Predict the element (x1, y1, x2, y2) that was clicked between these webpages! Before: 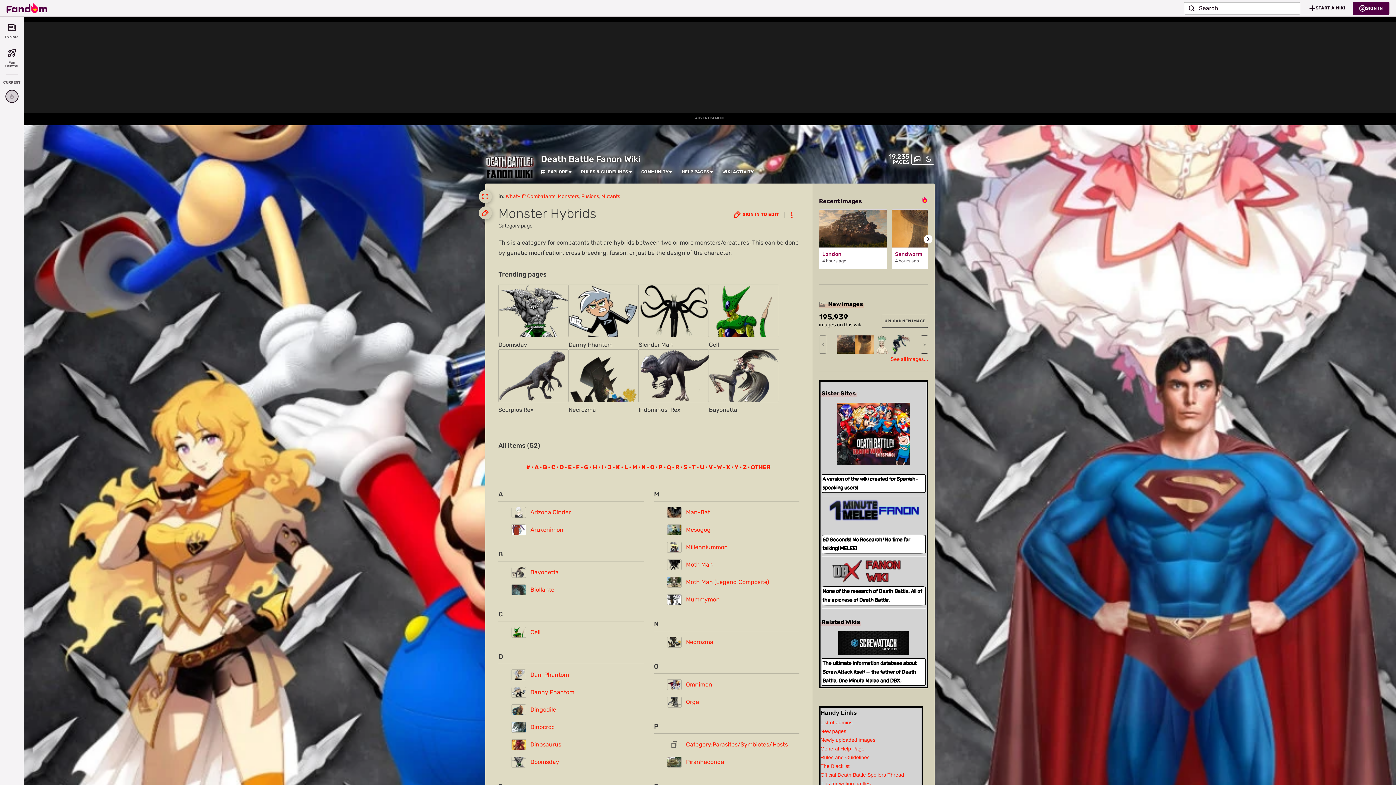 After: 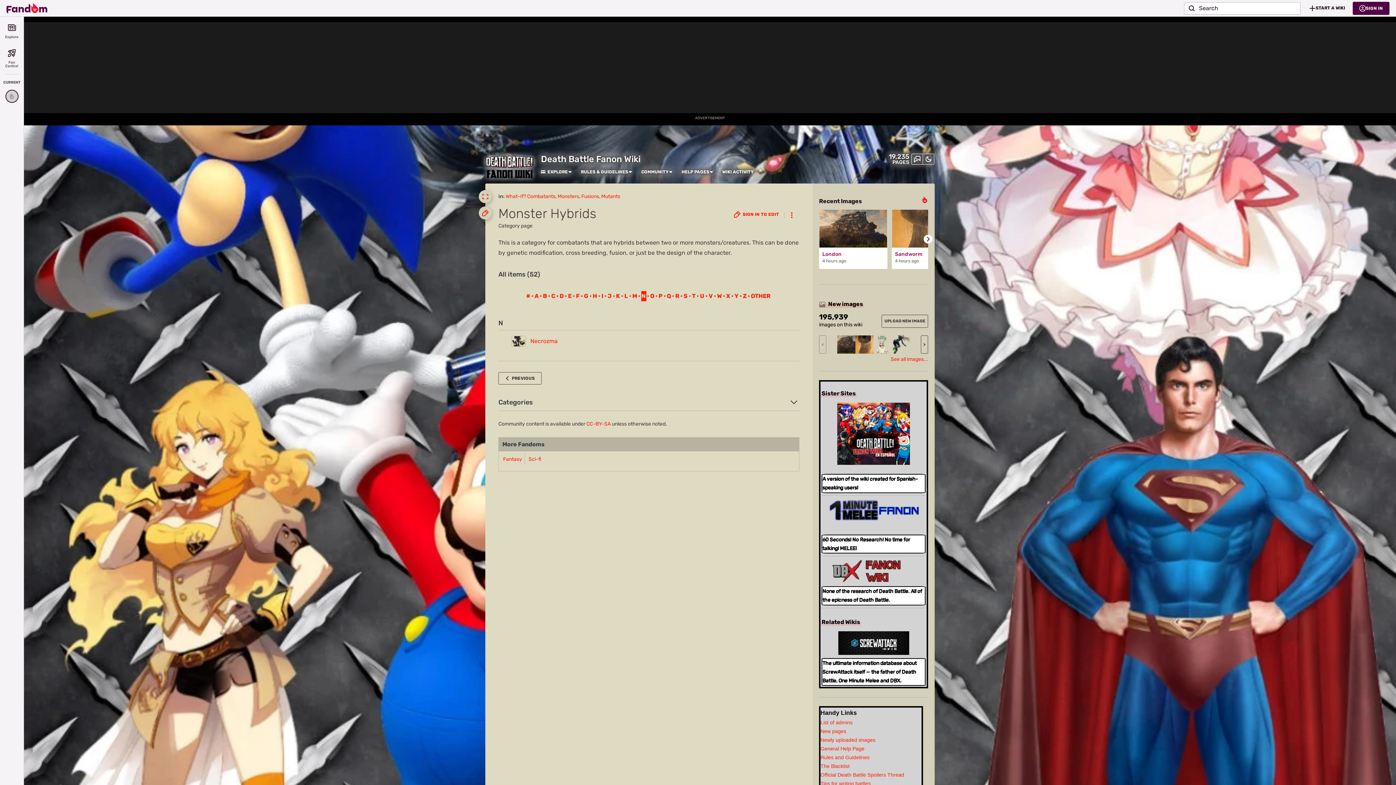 Action: bbox: (641, 462, 646, 472) label: N